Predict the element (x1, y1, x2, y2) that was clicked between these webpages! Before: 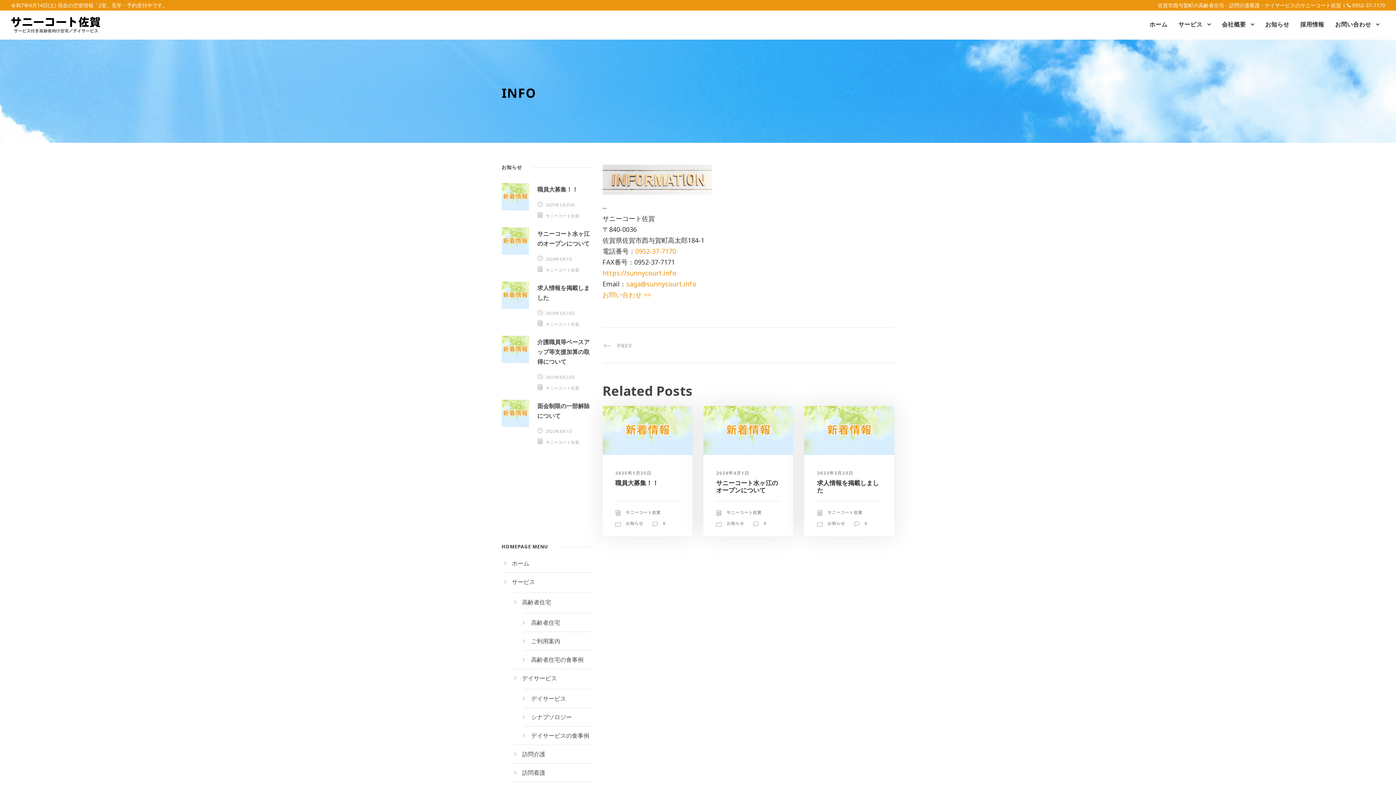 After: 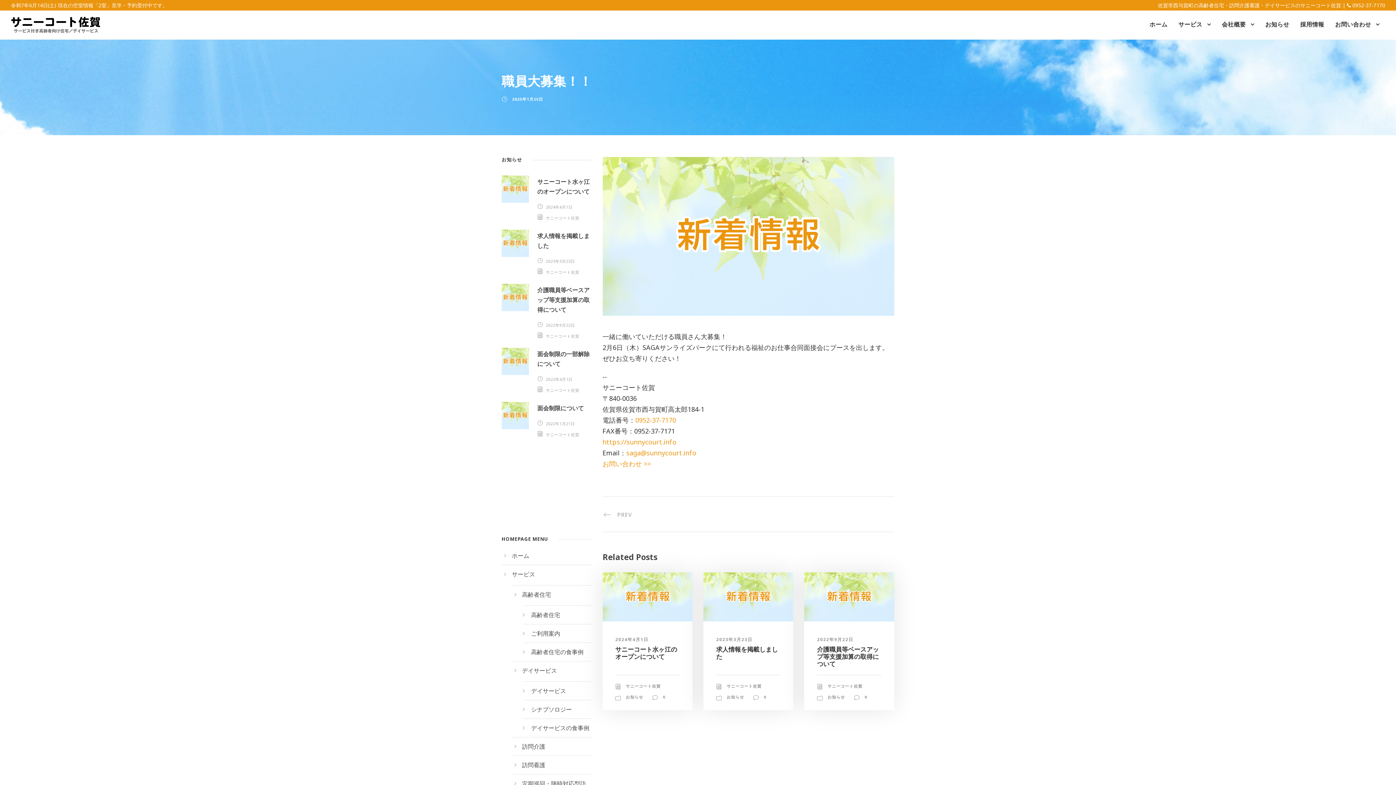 Action: label: 職員大募集！！ bbox: (537, 185, 578, 193)